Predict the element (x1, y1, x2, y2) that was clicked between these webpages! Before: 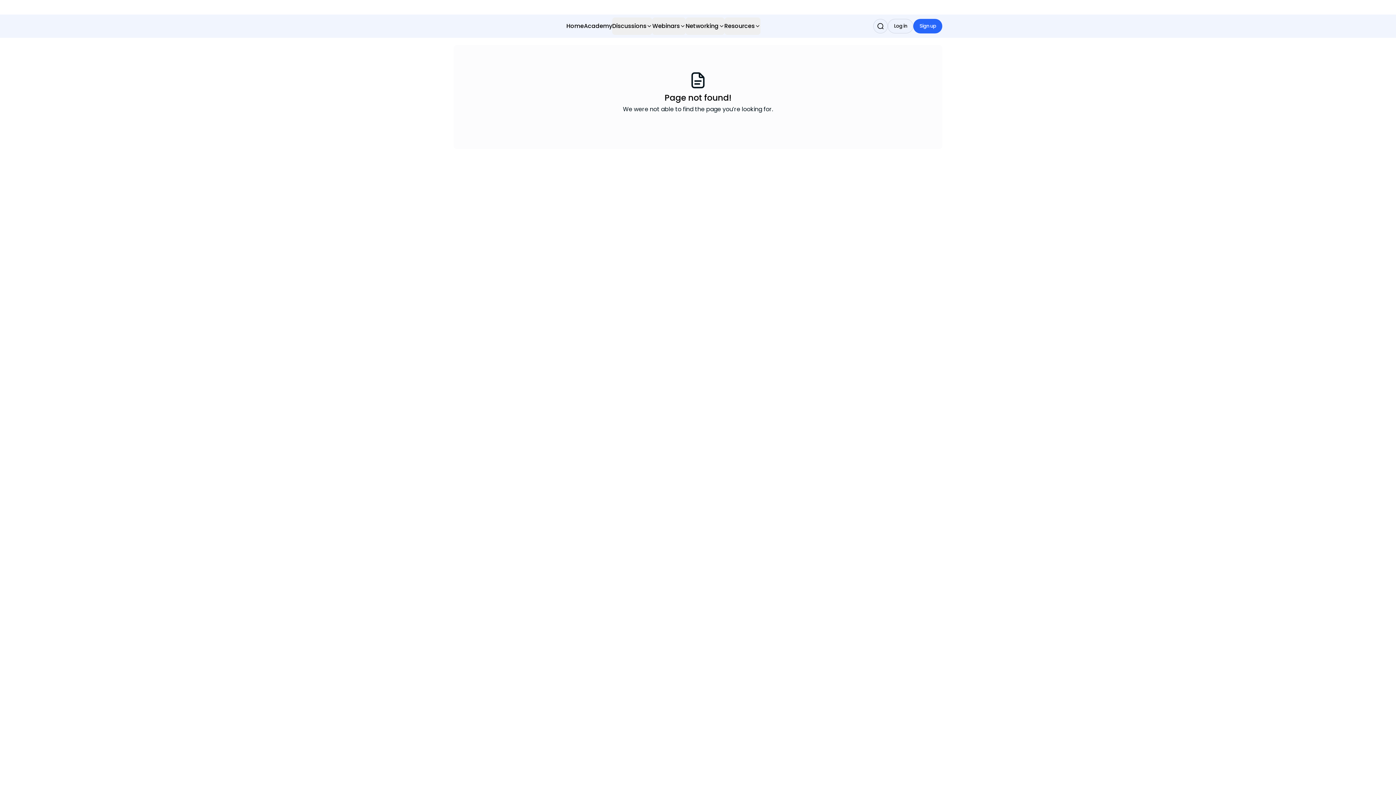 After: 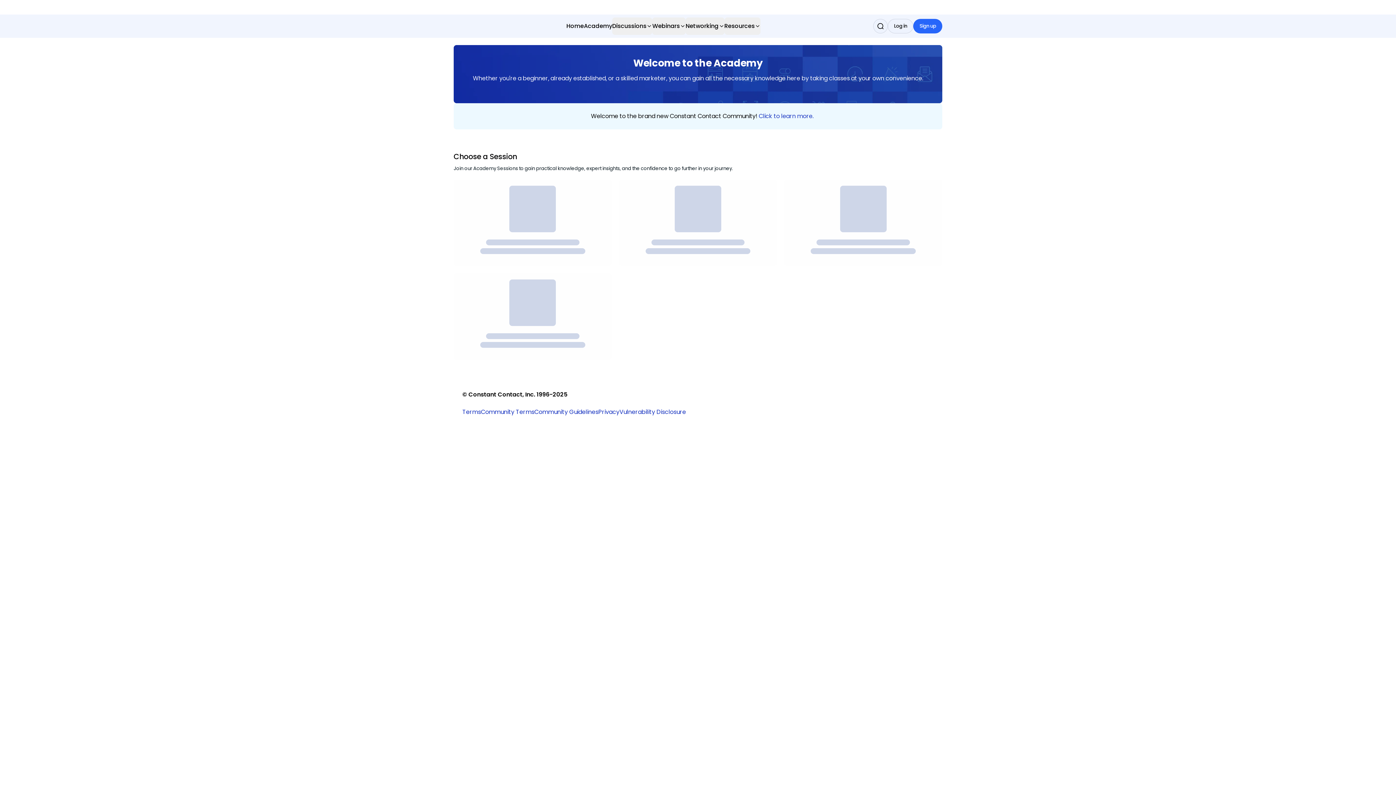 Action: label: Academy bbox: (584, 17, 612, 34)